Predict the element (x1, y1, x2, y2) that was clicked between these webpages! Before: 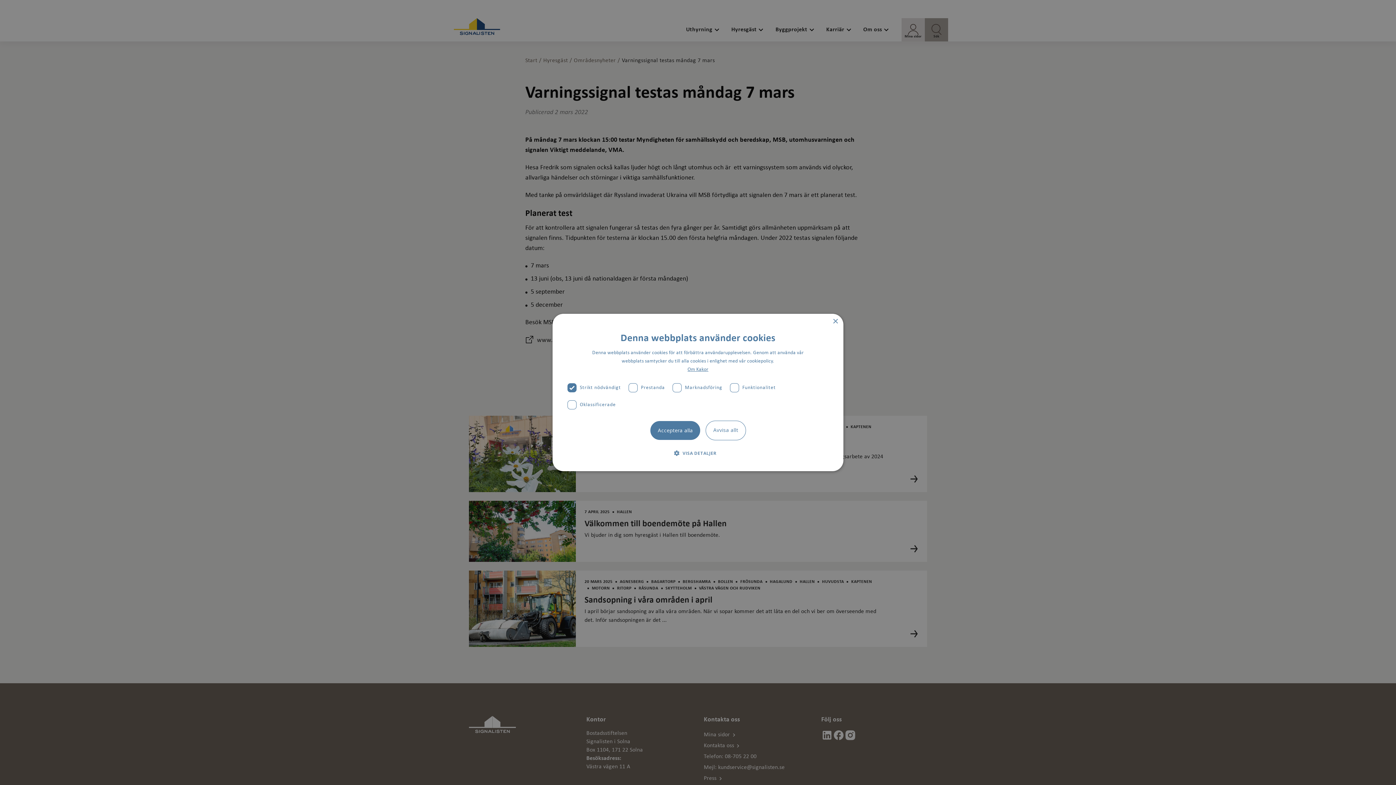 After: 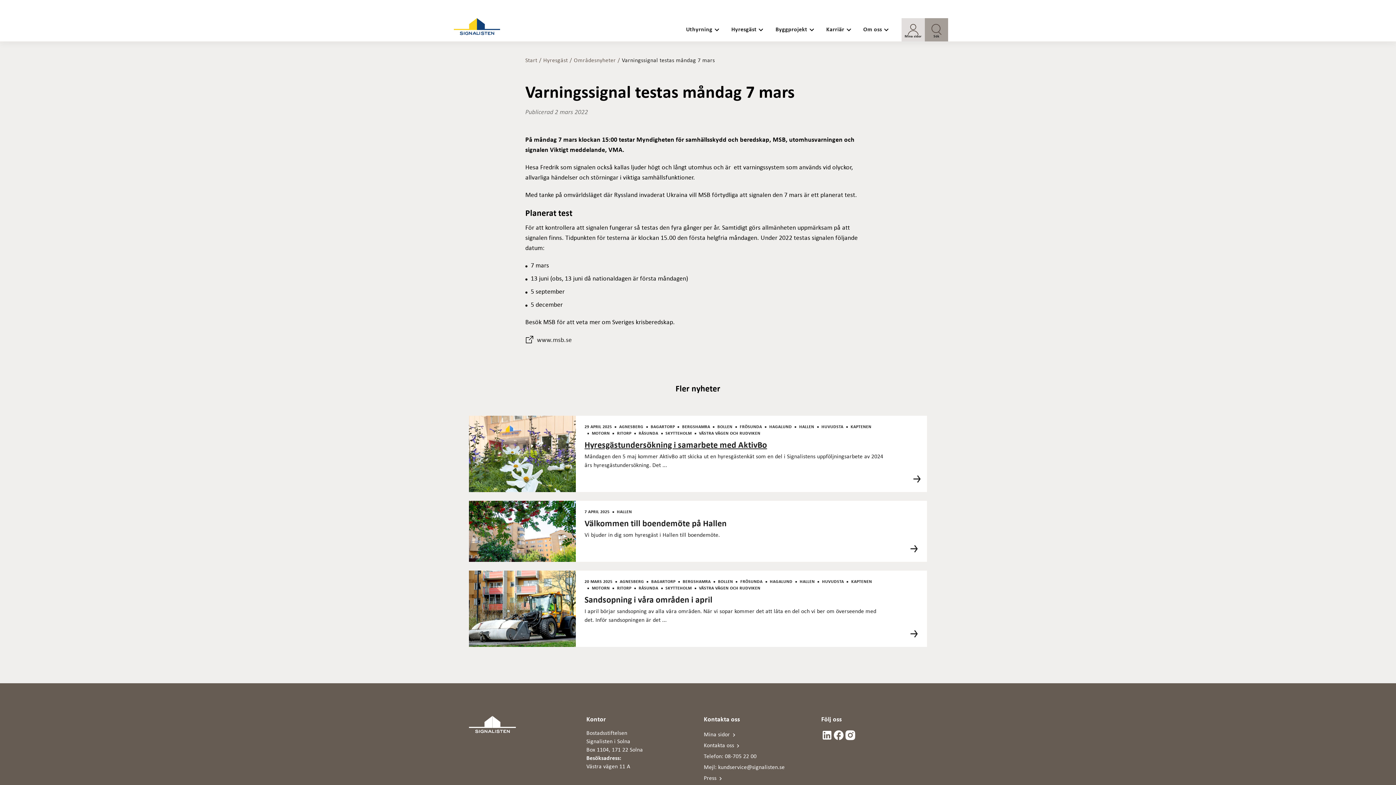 Action: label: Avvisa allt bbox: (705, 420, 746, 440)